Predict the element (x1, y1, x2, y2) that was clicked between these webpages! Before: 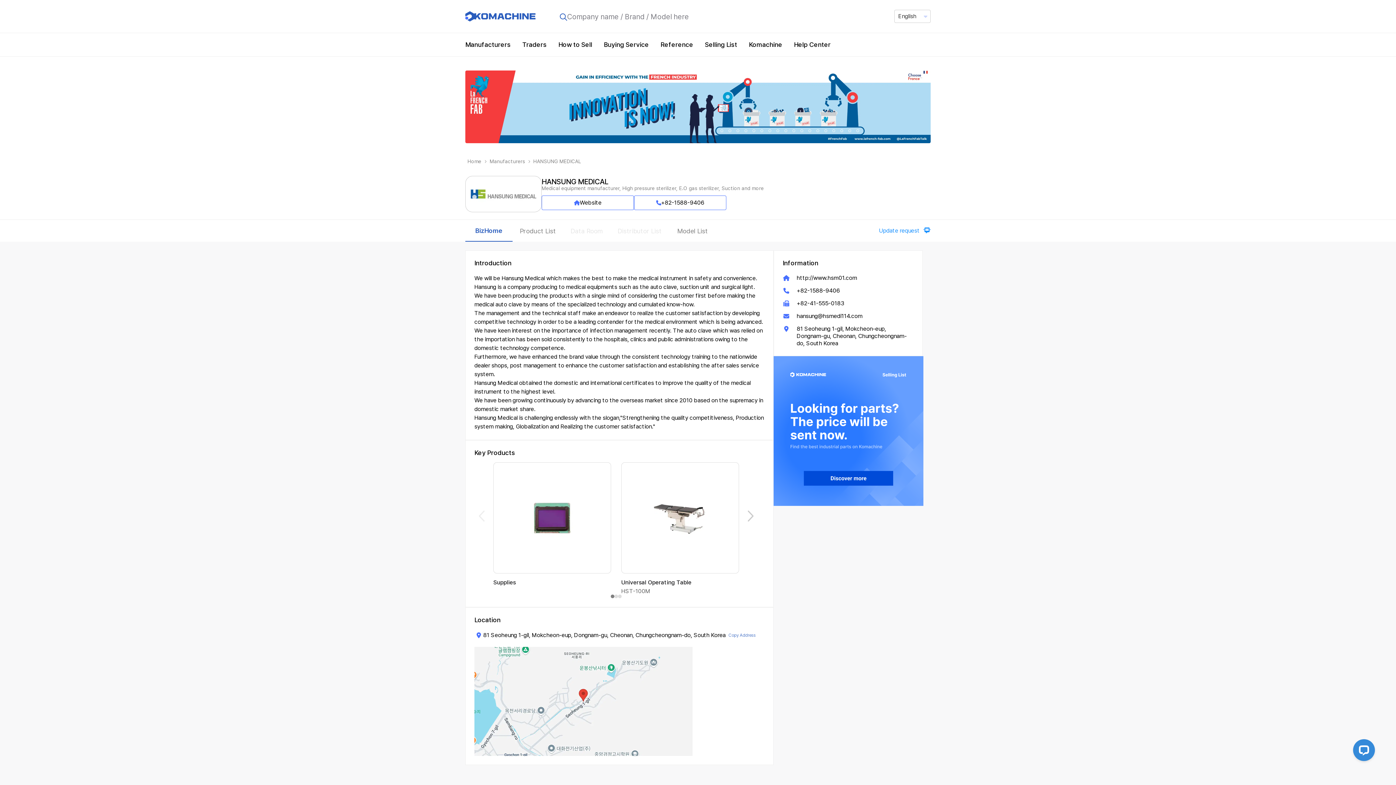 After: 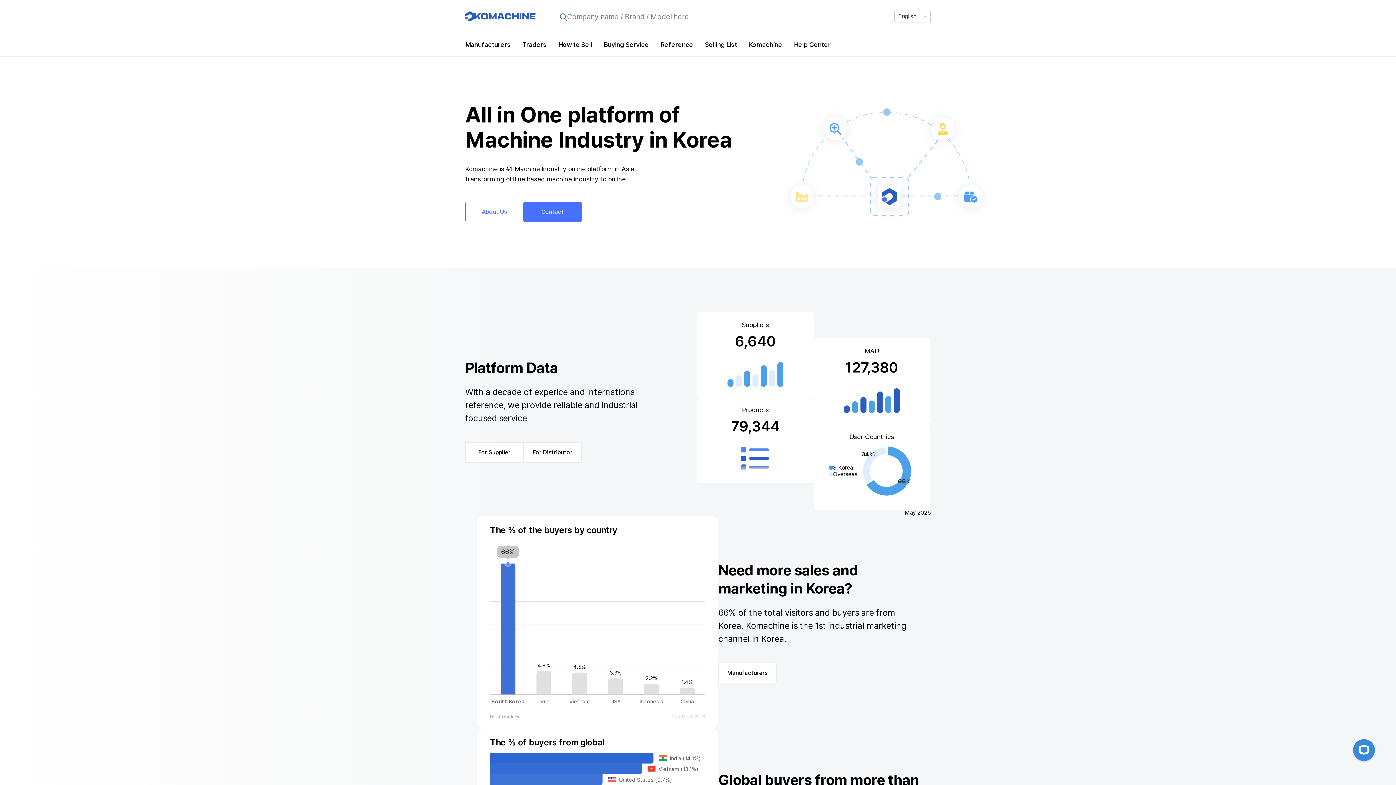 Action: bbox: (465, 155, 483, 167) label: Home